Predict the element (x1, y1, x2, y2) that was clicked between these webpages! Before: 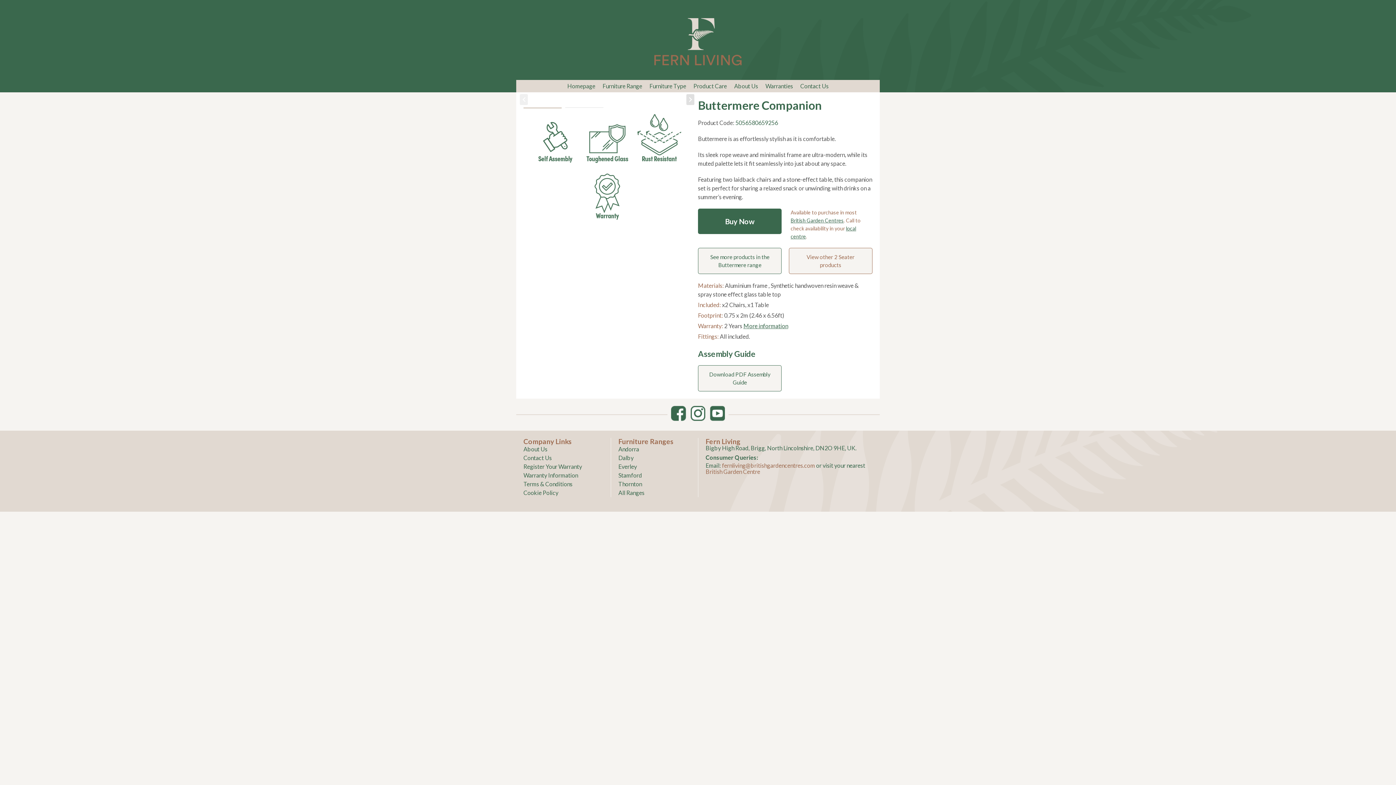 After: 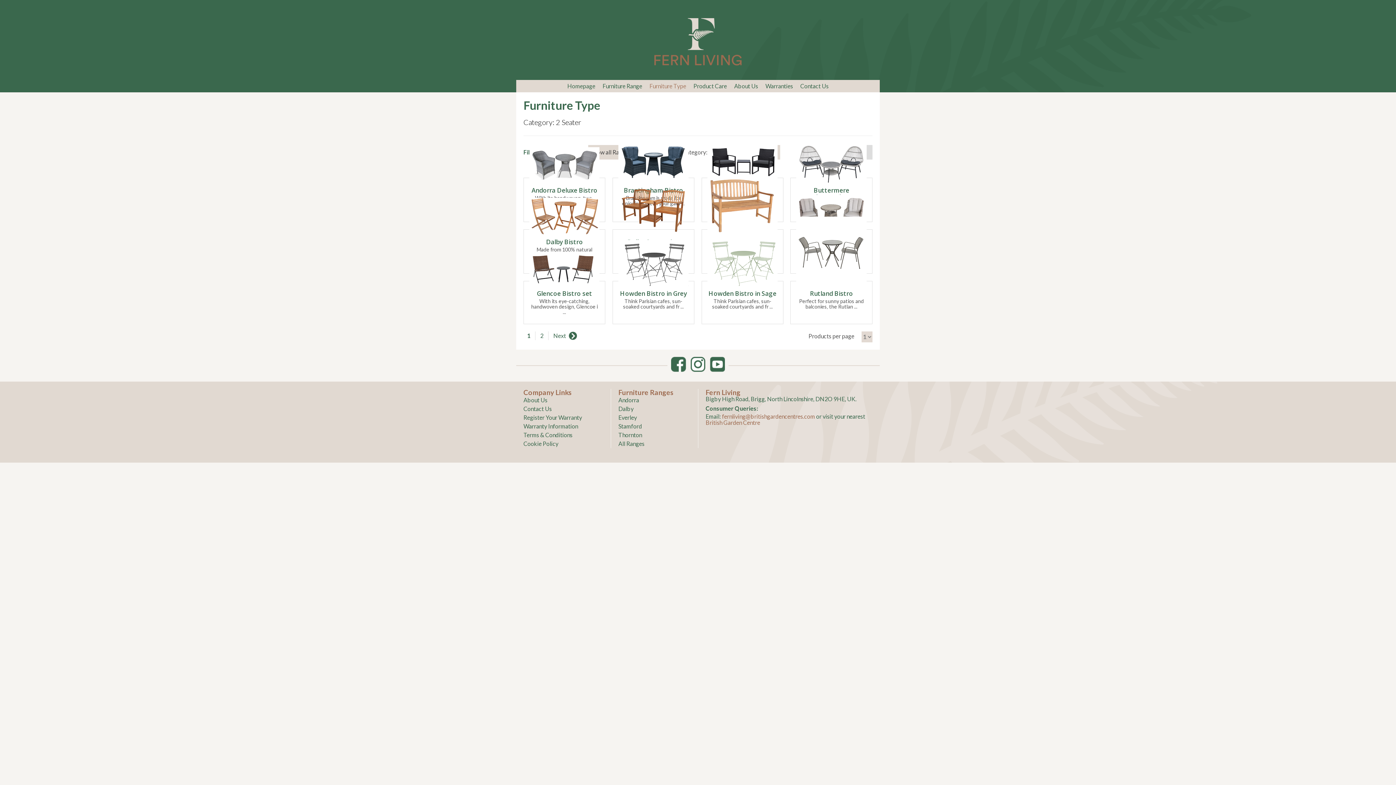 Action: bbox: (788, 247, 872, 274) label: View other 2 Seater products